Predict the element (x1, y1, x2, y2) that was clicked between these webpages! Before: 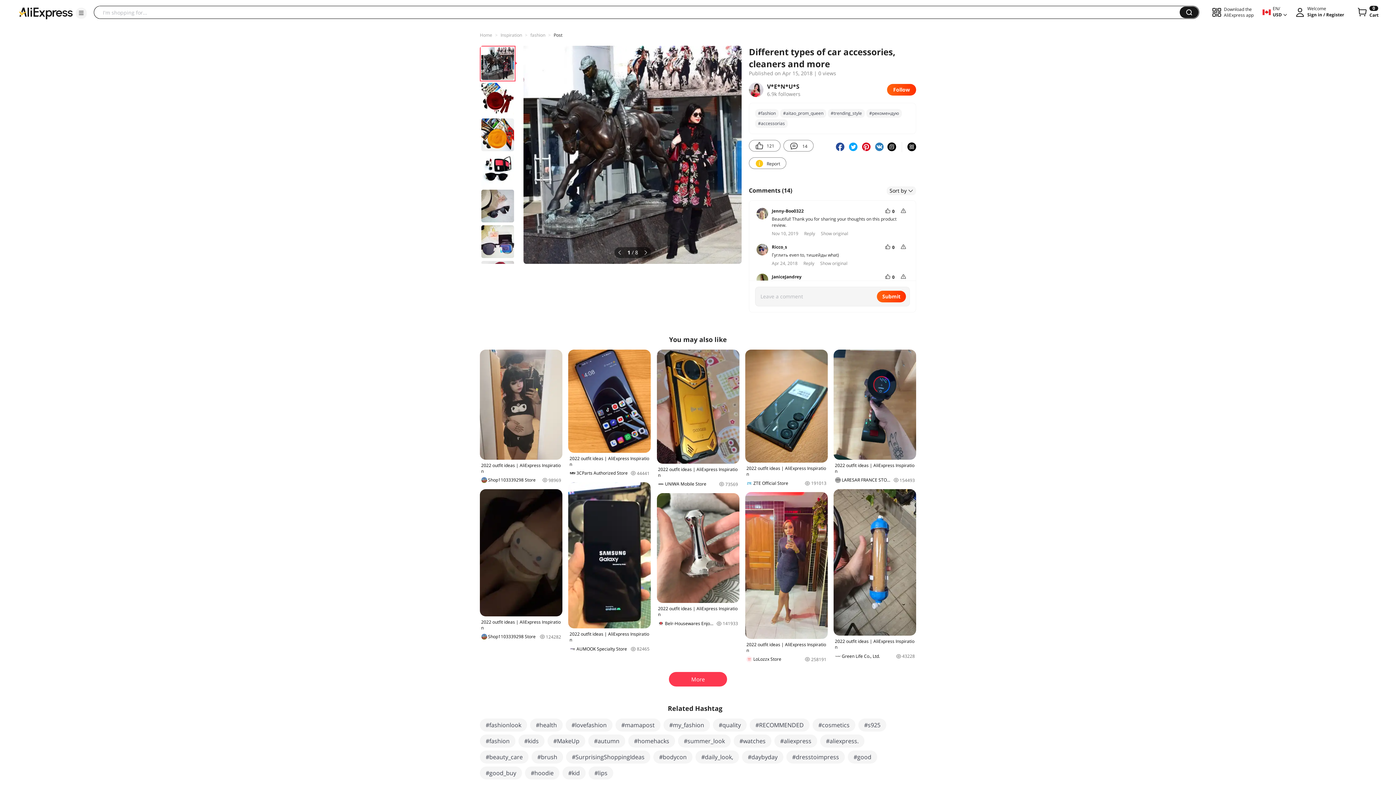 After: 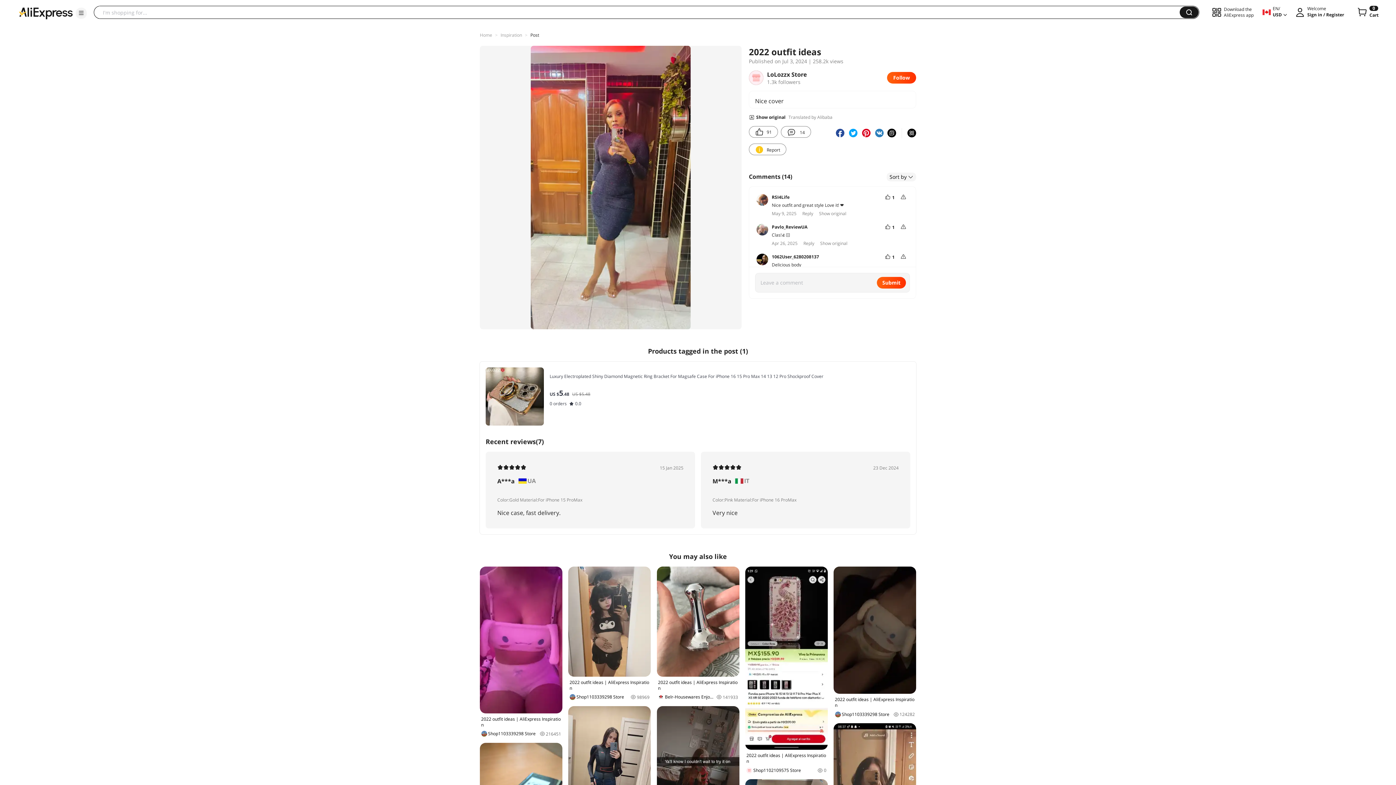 Action: bbox: (745, 492, 827, 662) label: 2022 outfit ideas | AliExpress Inspiration
LoLozzx Store
258191